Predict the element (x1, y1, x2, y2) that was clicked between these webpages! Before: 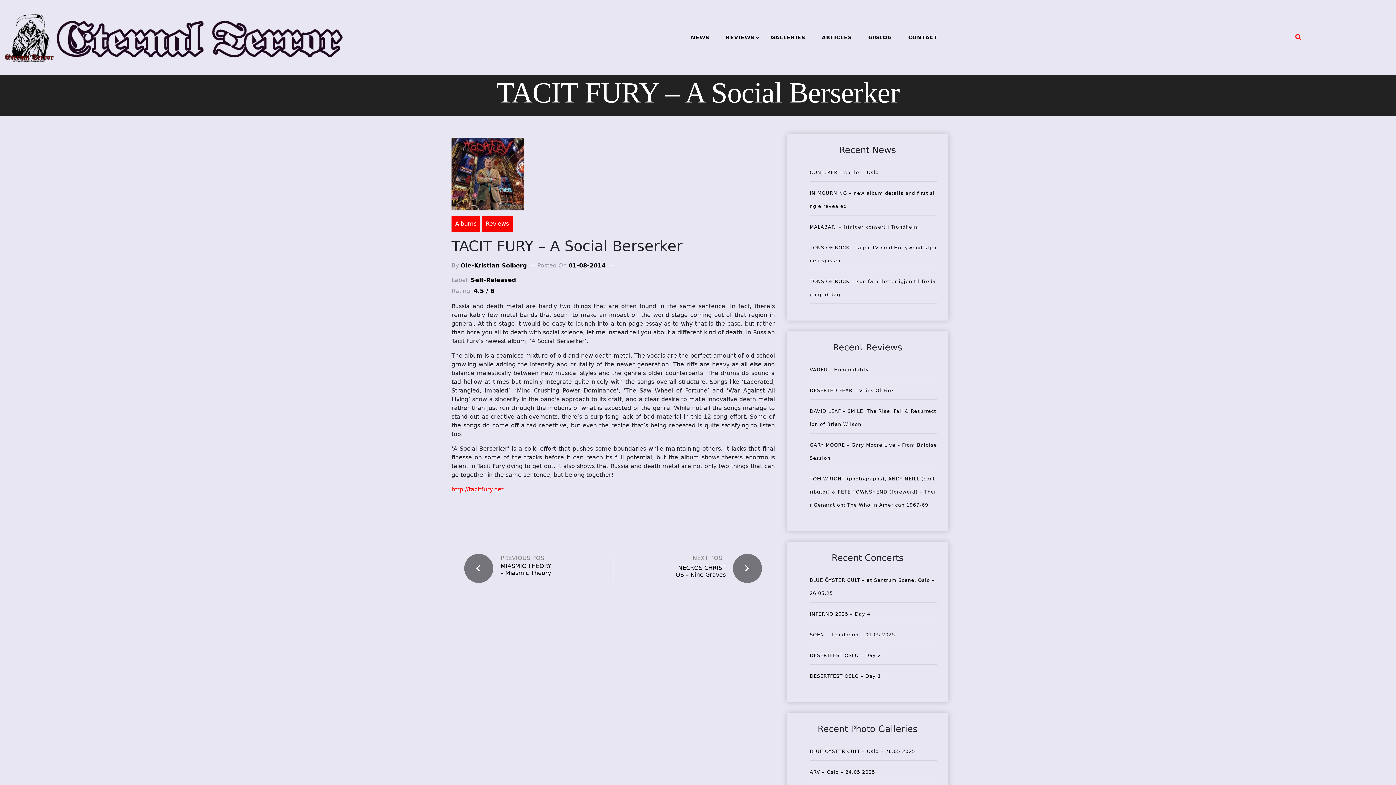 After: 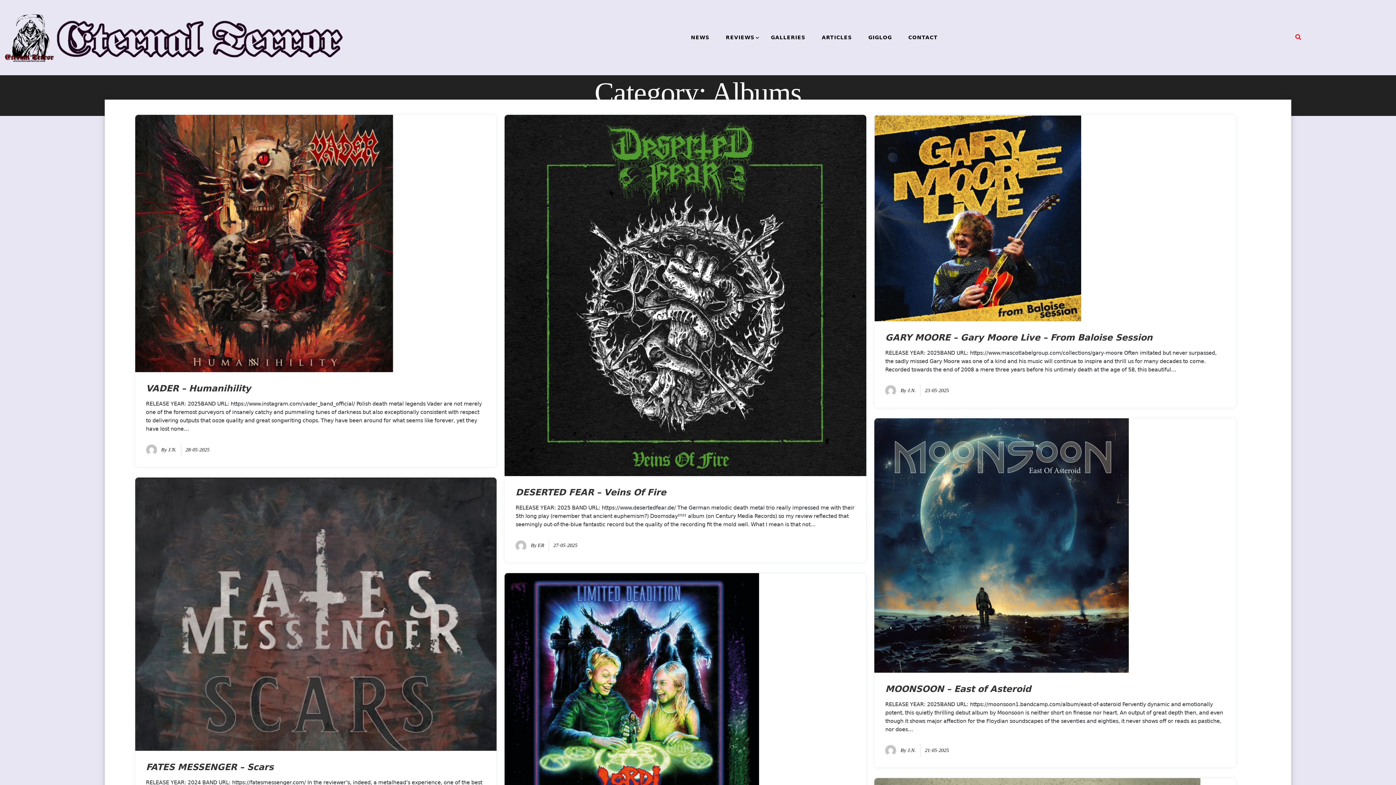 Action: bbox: (451, 215, 480, 231) label: Albums